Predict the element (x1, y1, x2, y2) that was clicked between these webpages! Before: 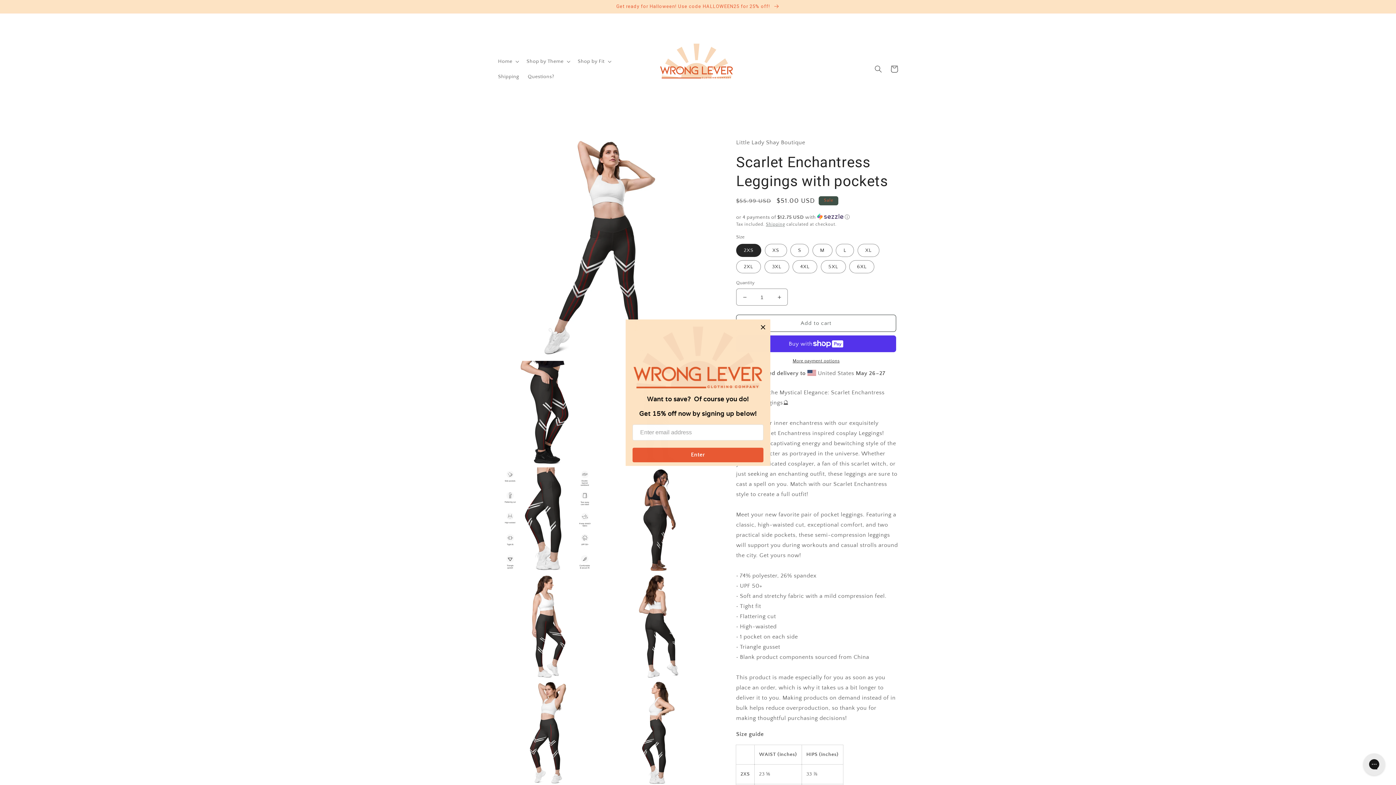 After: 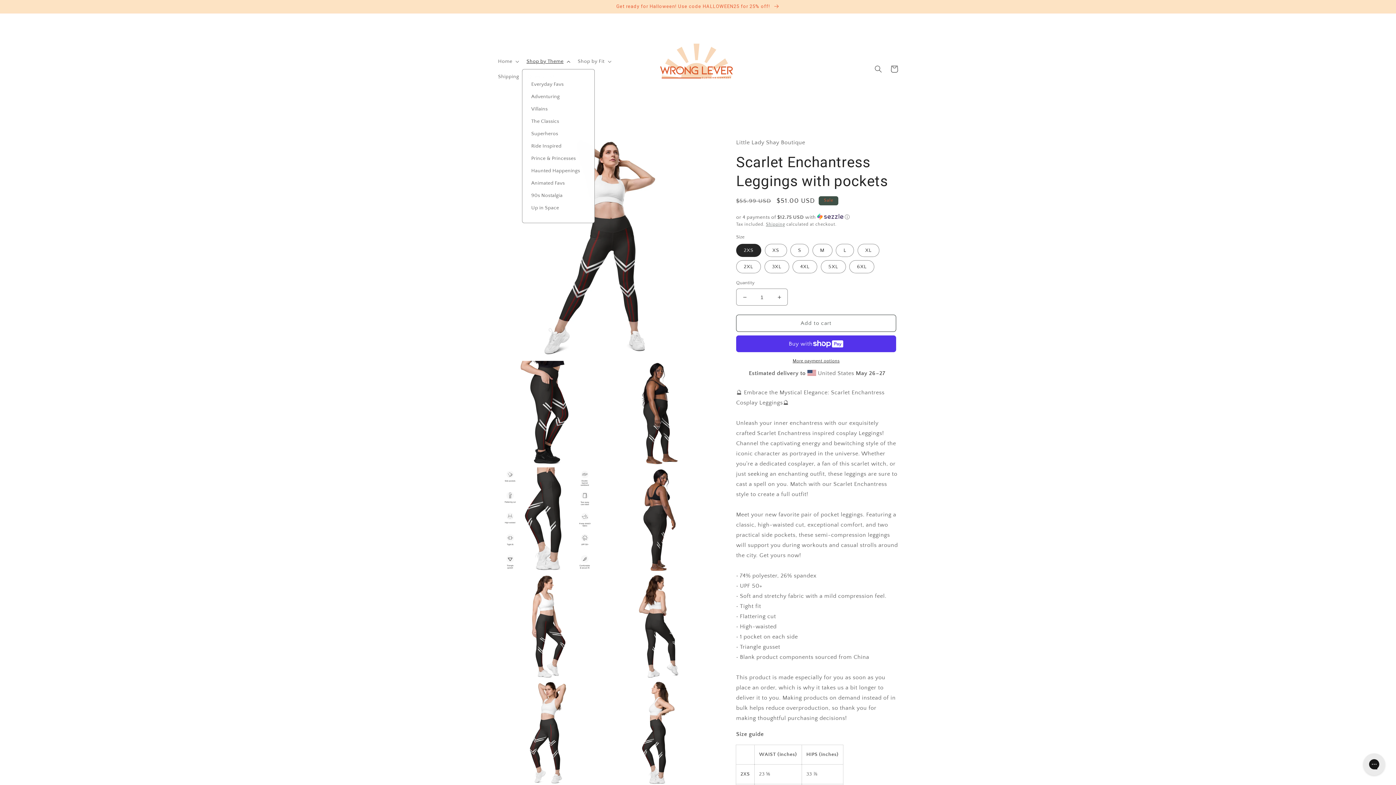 Action: label: Shop by Theme bbox: (522, 53, 573, 68)